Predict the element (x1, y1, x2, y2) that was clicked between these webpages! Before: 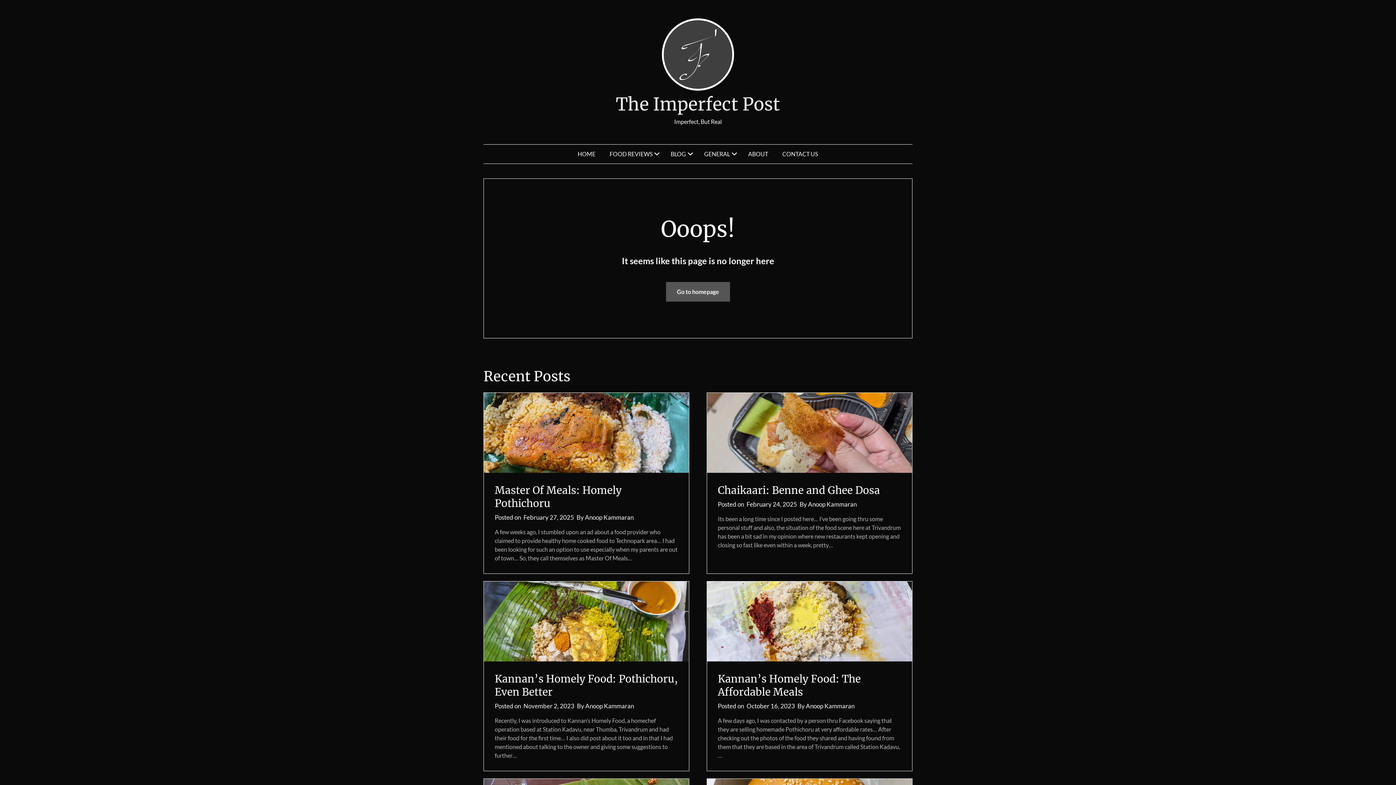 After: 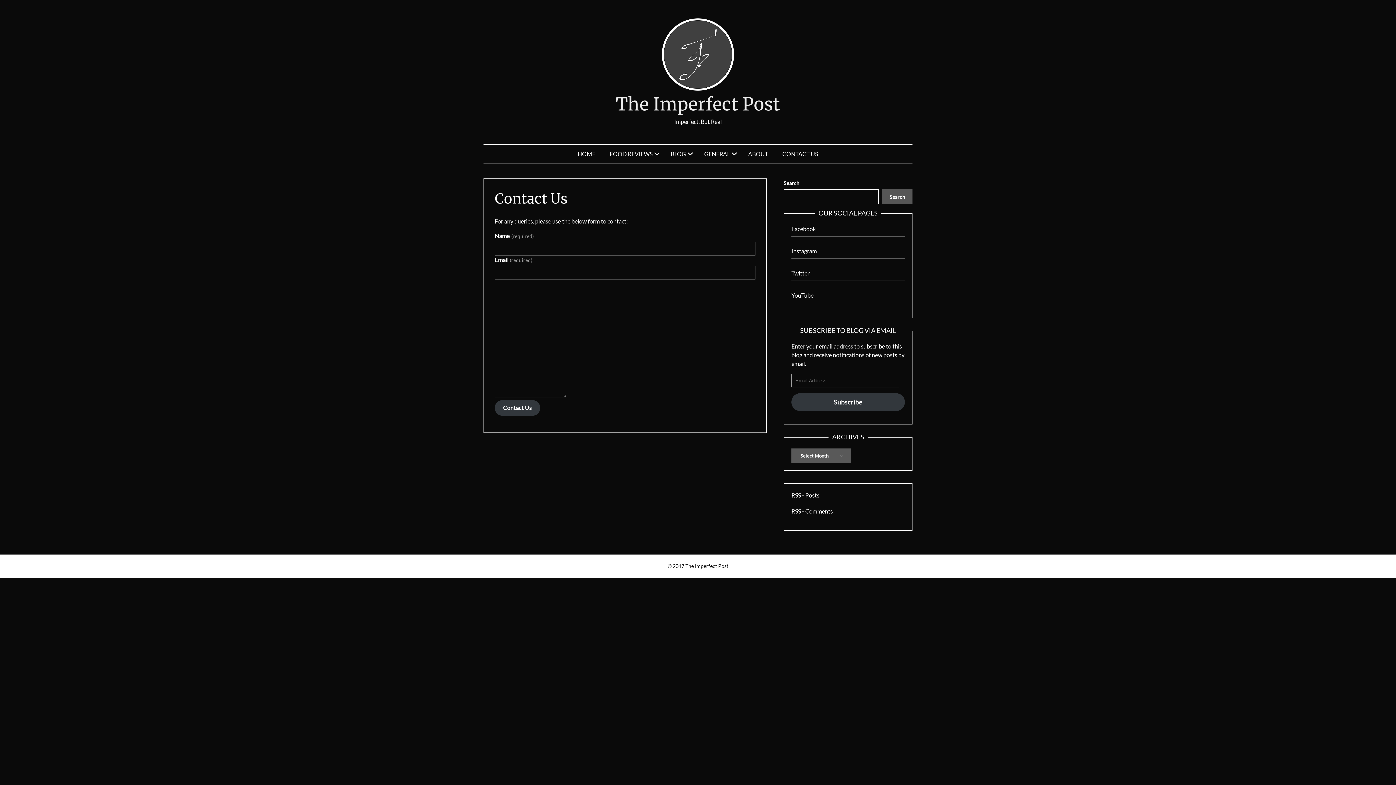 Action: label: CONTACT US bbox: (775, 144, 825, 163)